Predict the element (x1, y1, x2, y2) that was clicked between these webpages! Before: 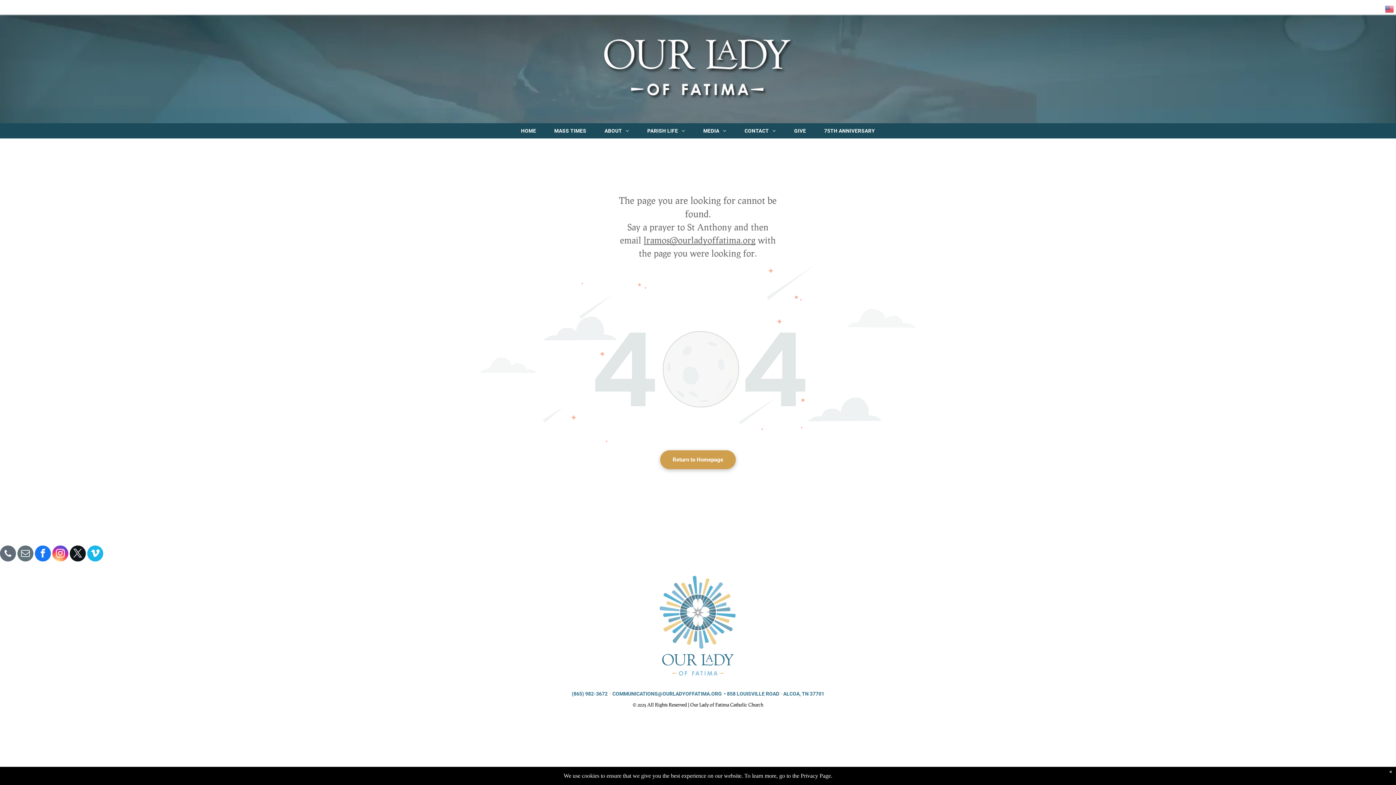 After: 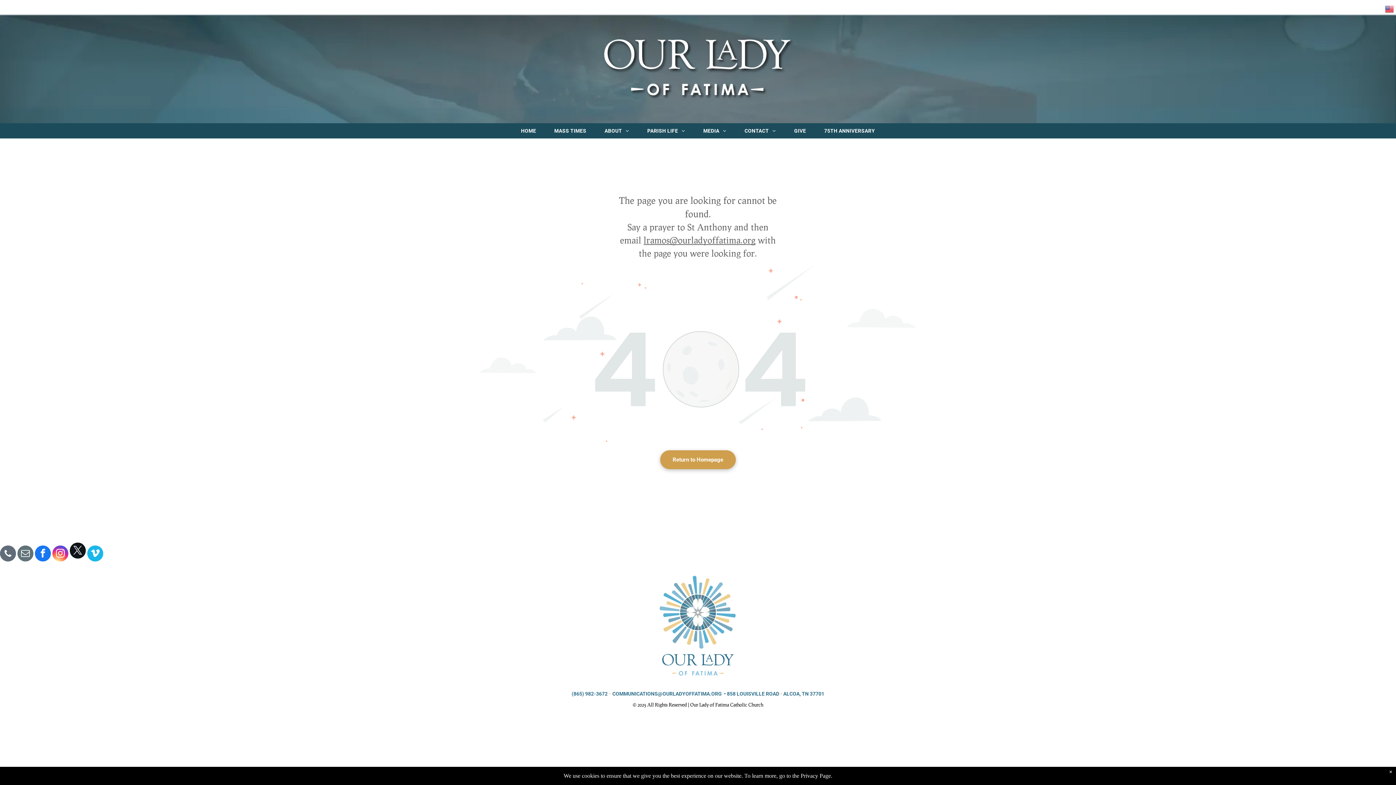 Action: label: twitter bbox: (69, 545, 85, 563)